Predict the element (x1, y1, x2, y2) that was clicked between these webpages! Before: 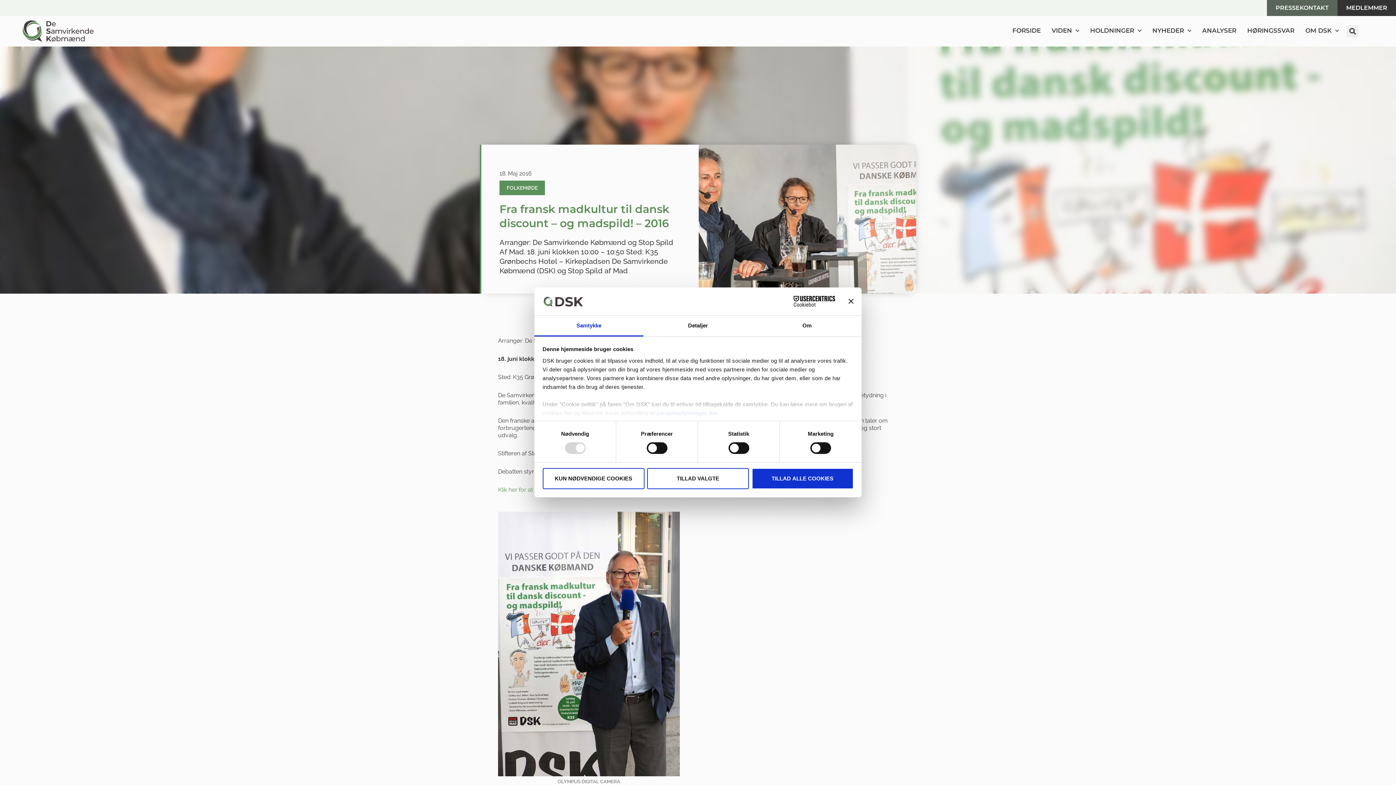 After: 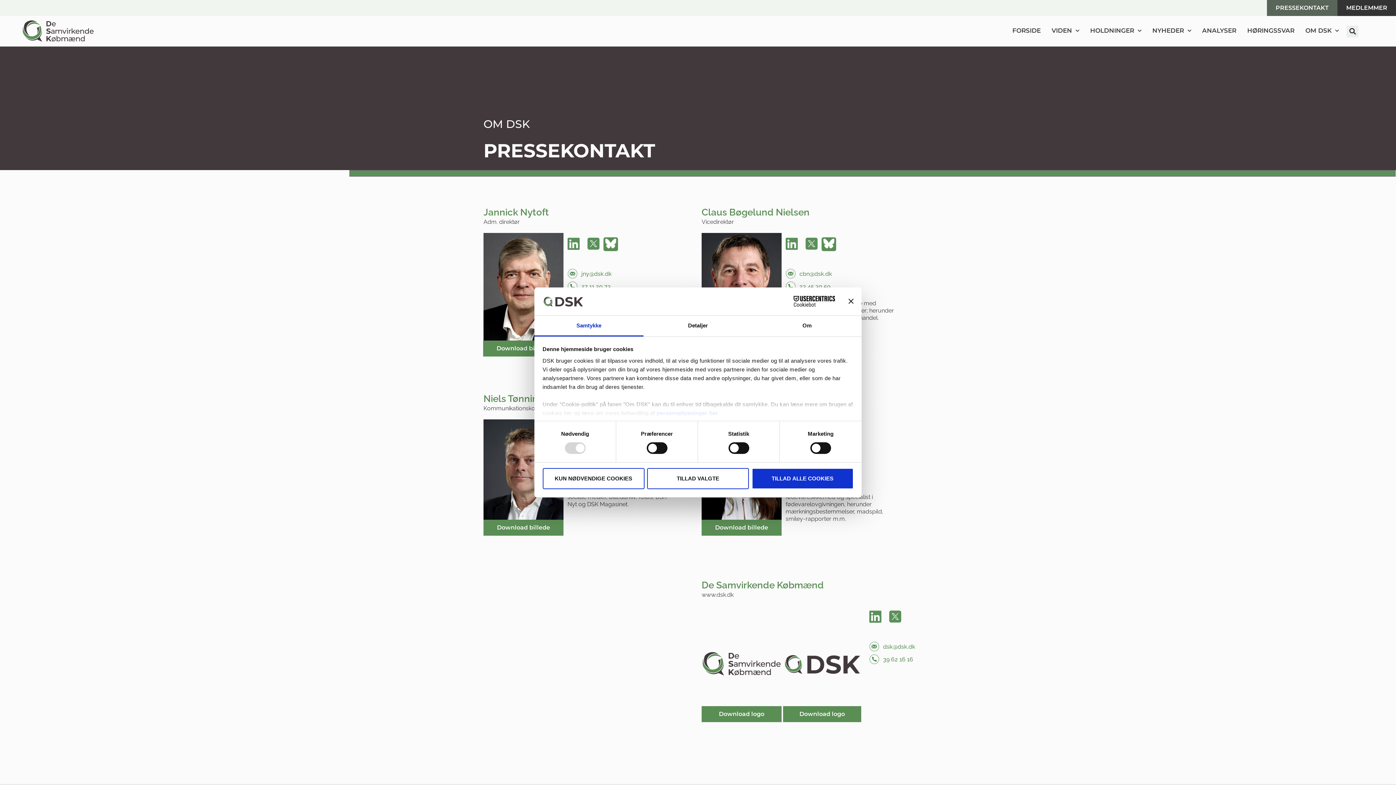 Action: bbox: (1267, 0, 1337, 16) label: PRESSEKONTAKT